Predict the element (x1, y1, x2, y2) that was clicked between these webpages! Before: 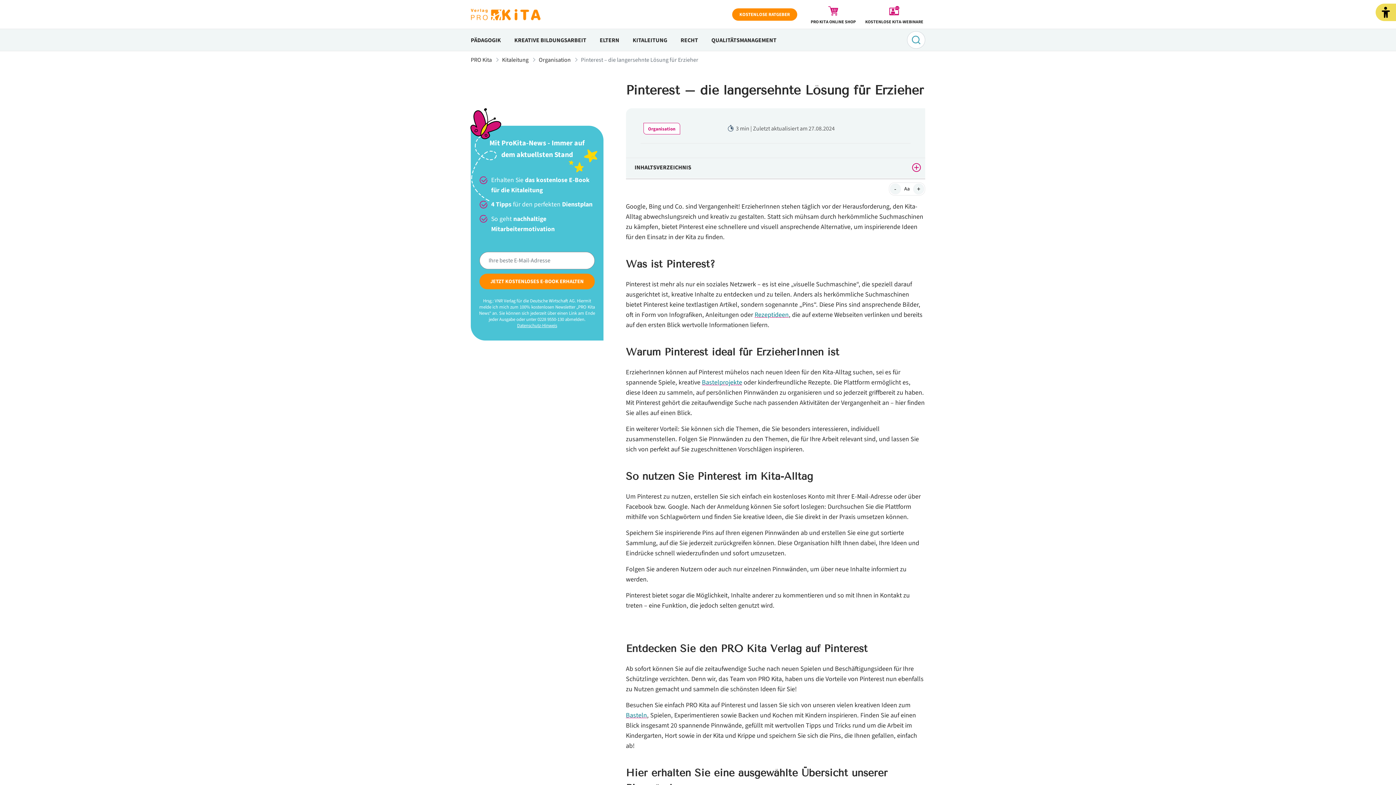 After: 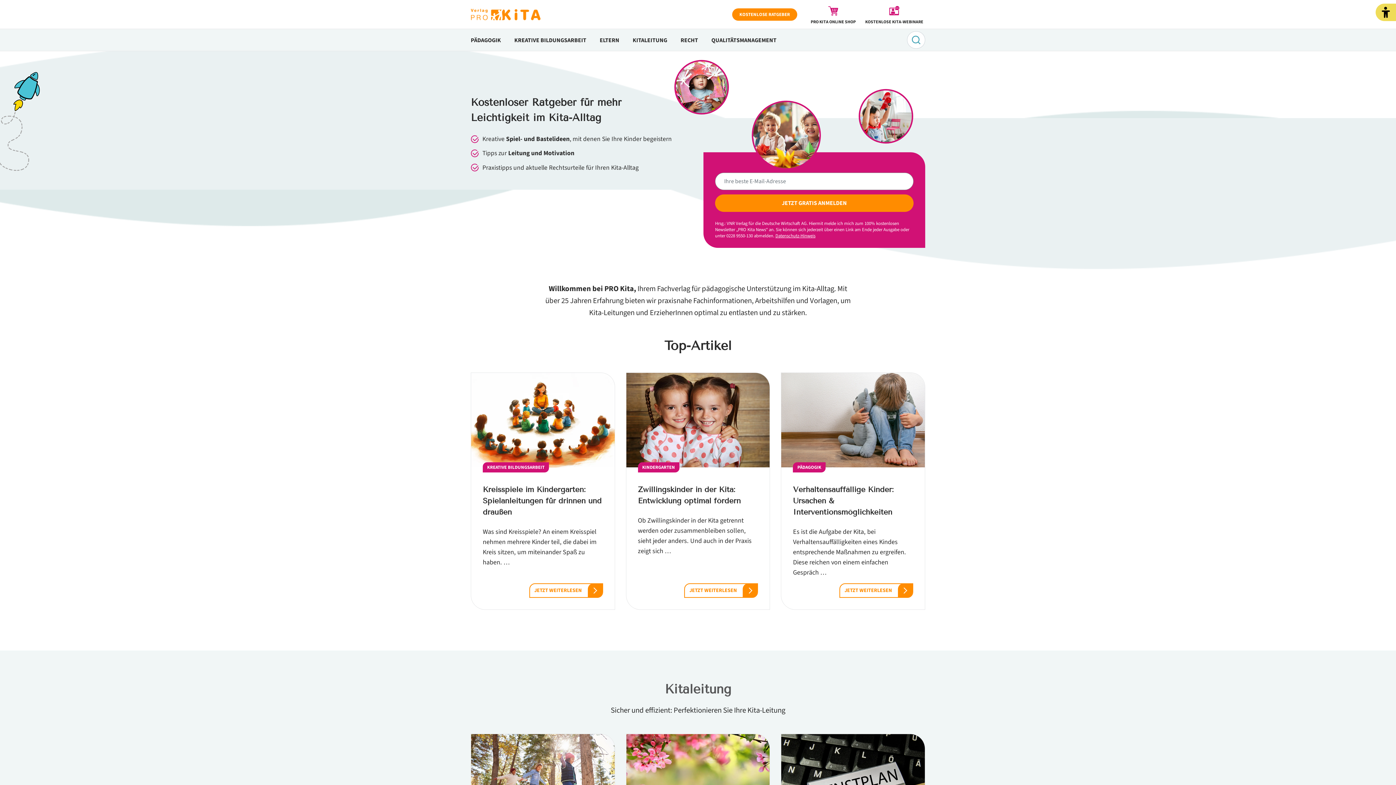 Action: label: Zur PRO Kita Homepage bbox: (470, 8, 540, 20)